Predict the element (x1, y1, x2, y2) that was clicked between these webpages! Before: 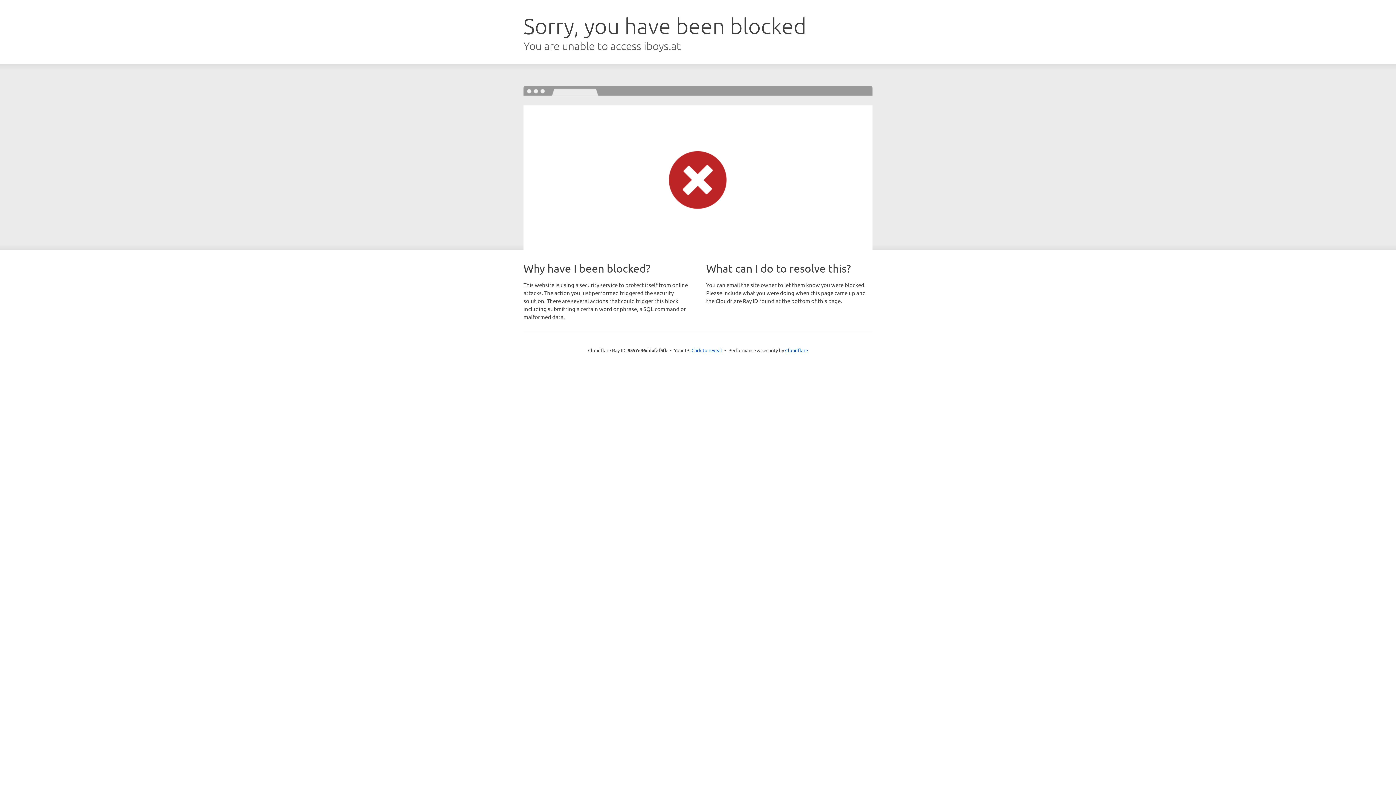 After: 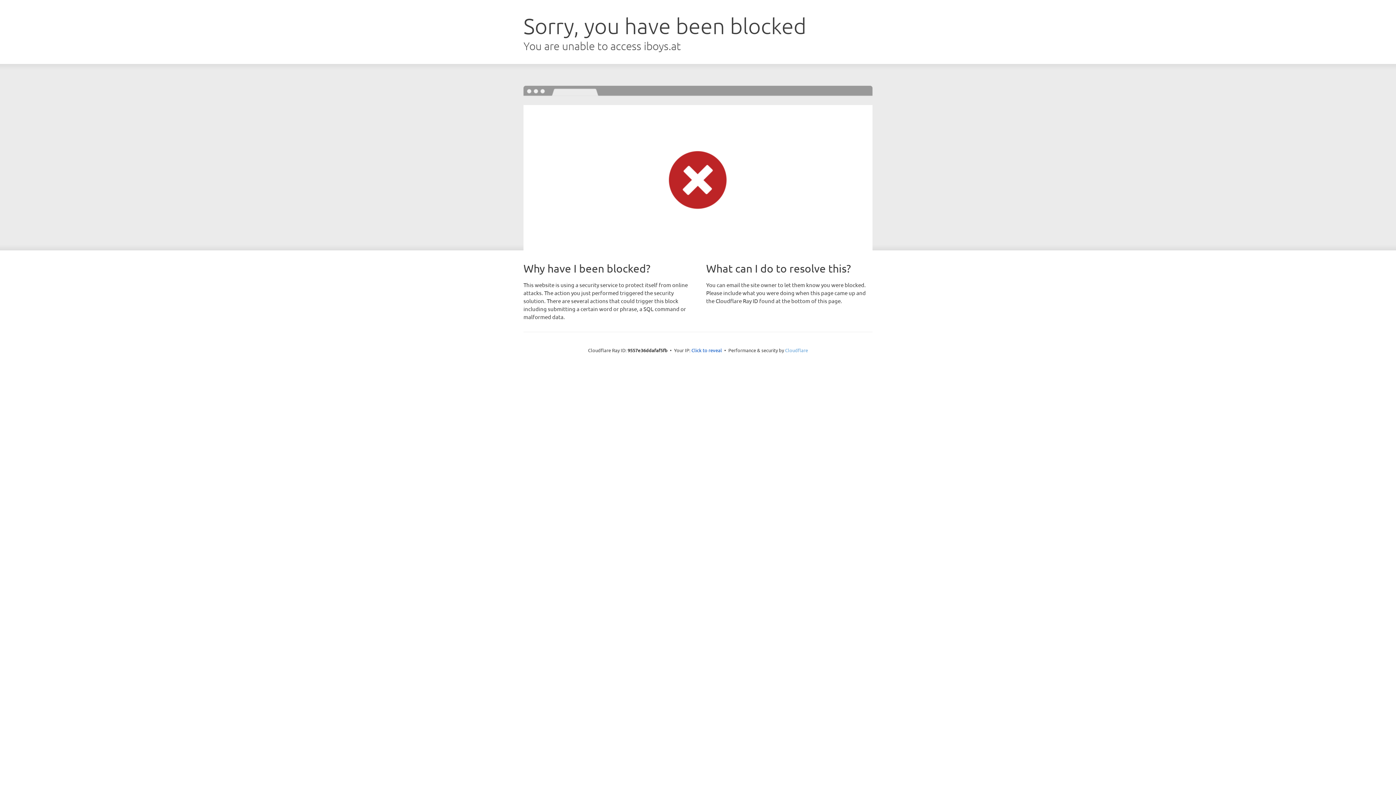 Action: bbox: (785, 347, 808, 353) label: Cloudflare